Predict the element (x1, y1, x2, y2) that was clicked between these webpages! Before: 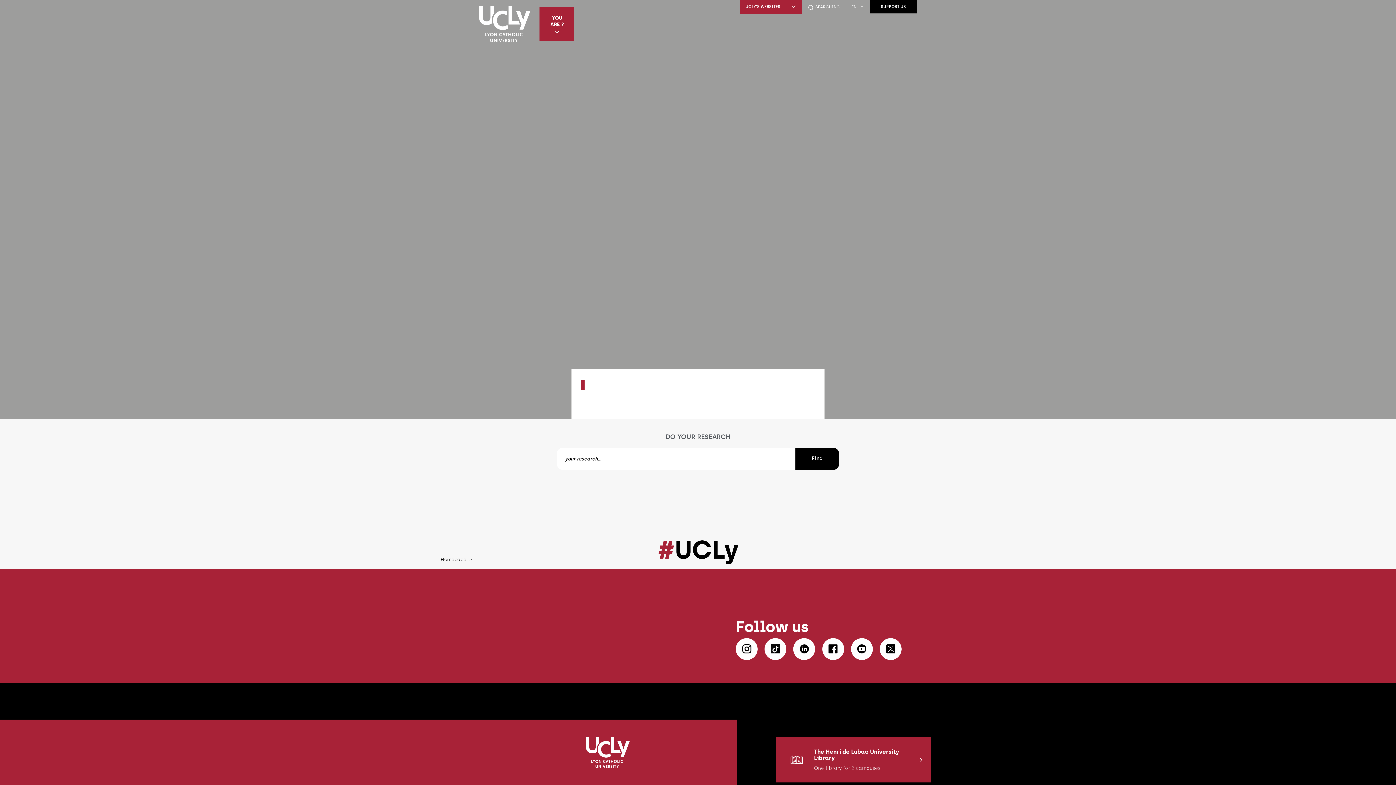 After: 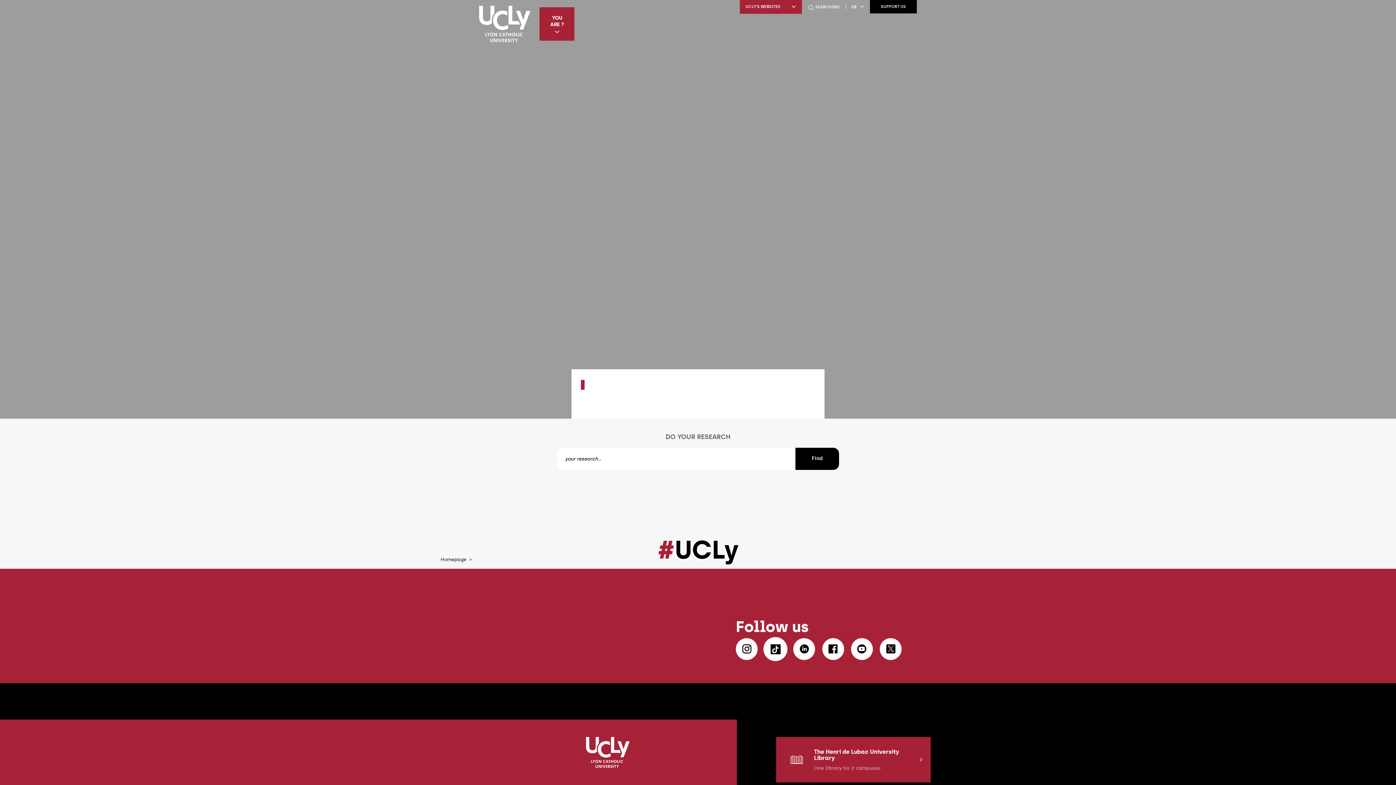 Action: bbox: (764, 638, 786, 660)